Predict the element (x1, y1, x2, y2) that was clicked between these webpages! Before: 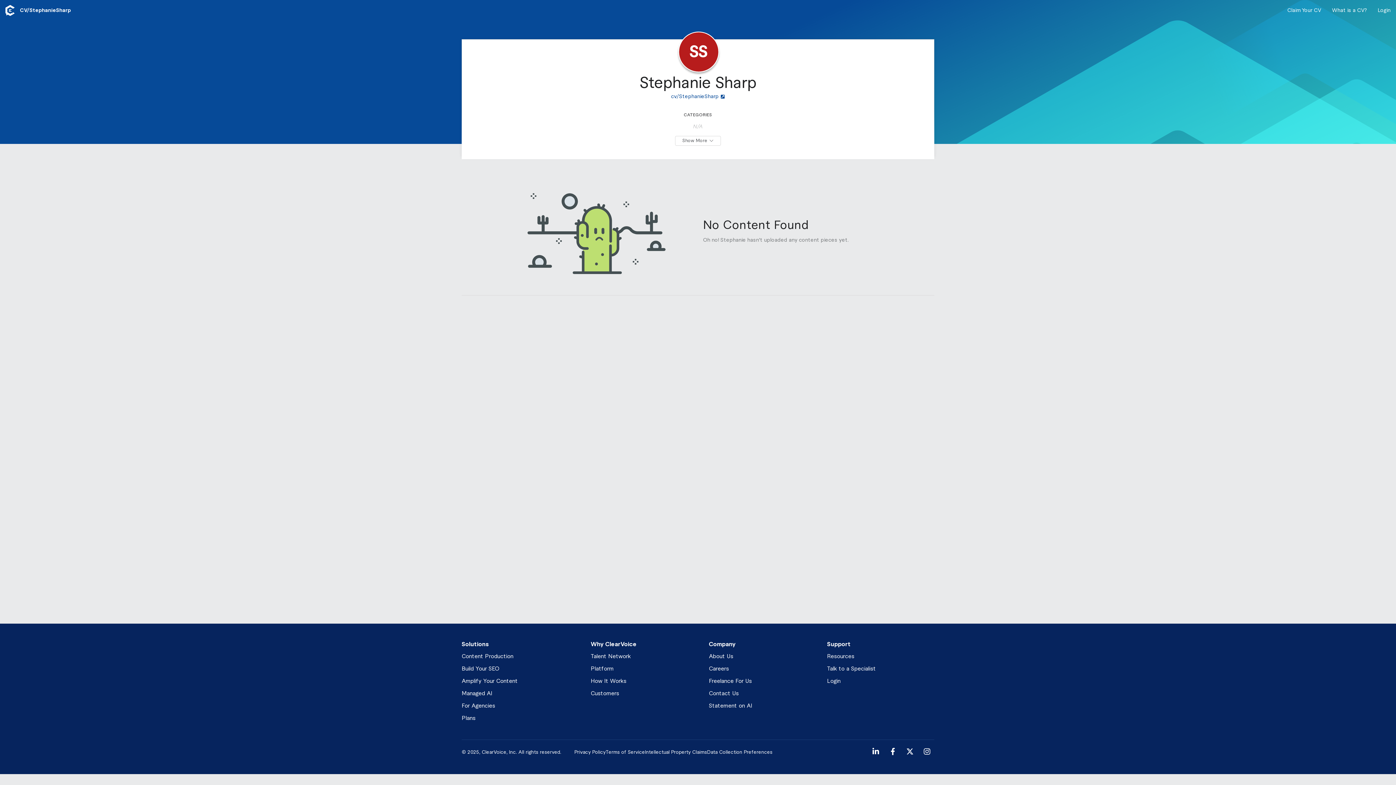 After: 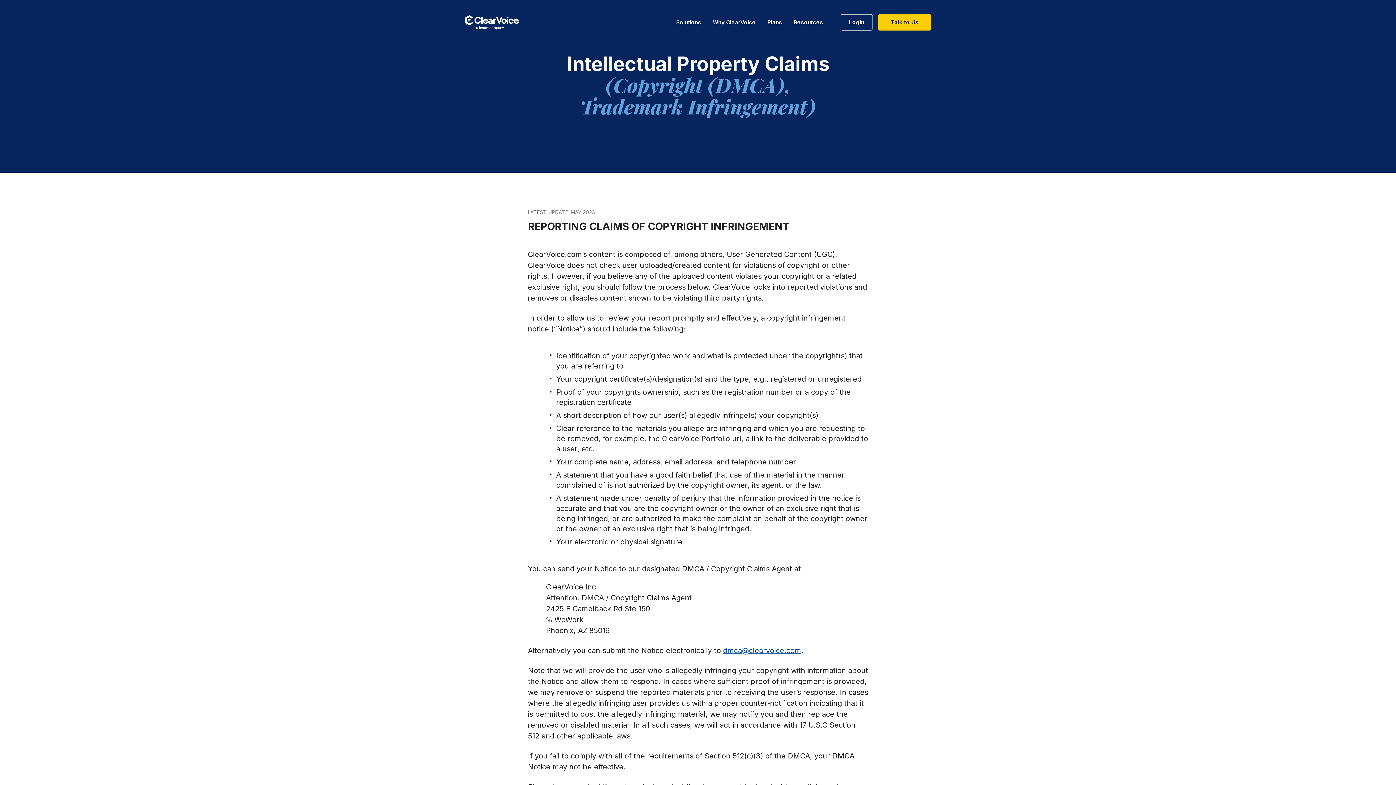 Action: bbox: (645, 748, 707, 760) label: Intellectual Property Claims